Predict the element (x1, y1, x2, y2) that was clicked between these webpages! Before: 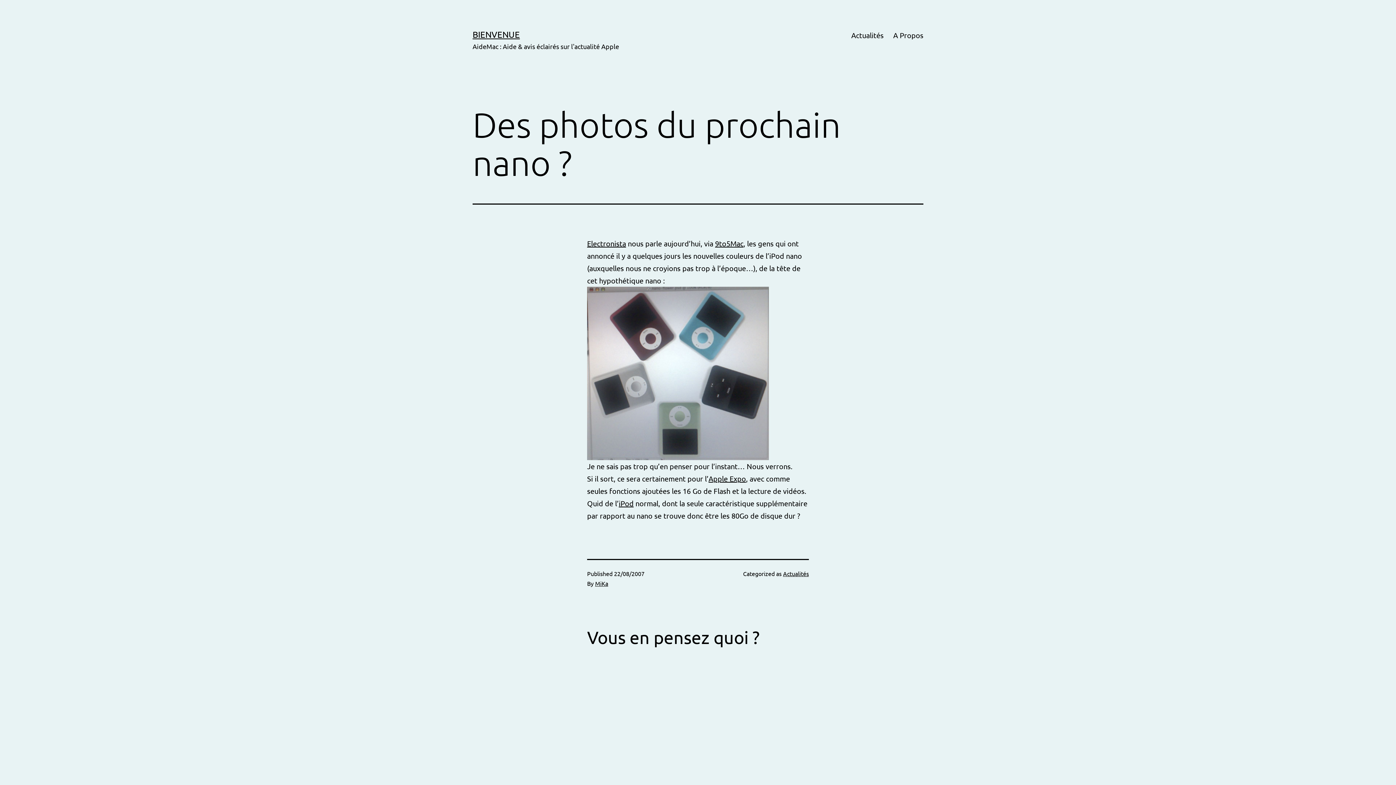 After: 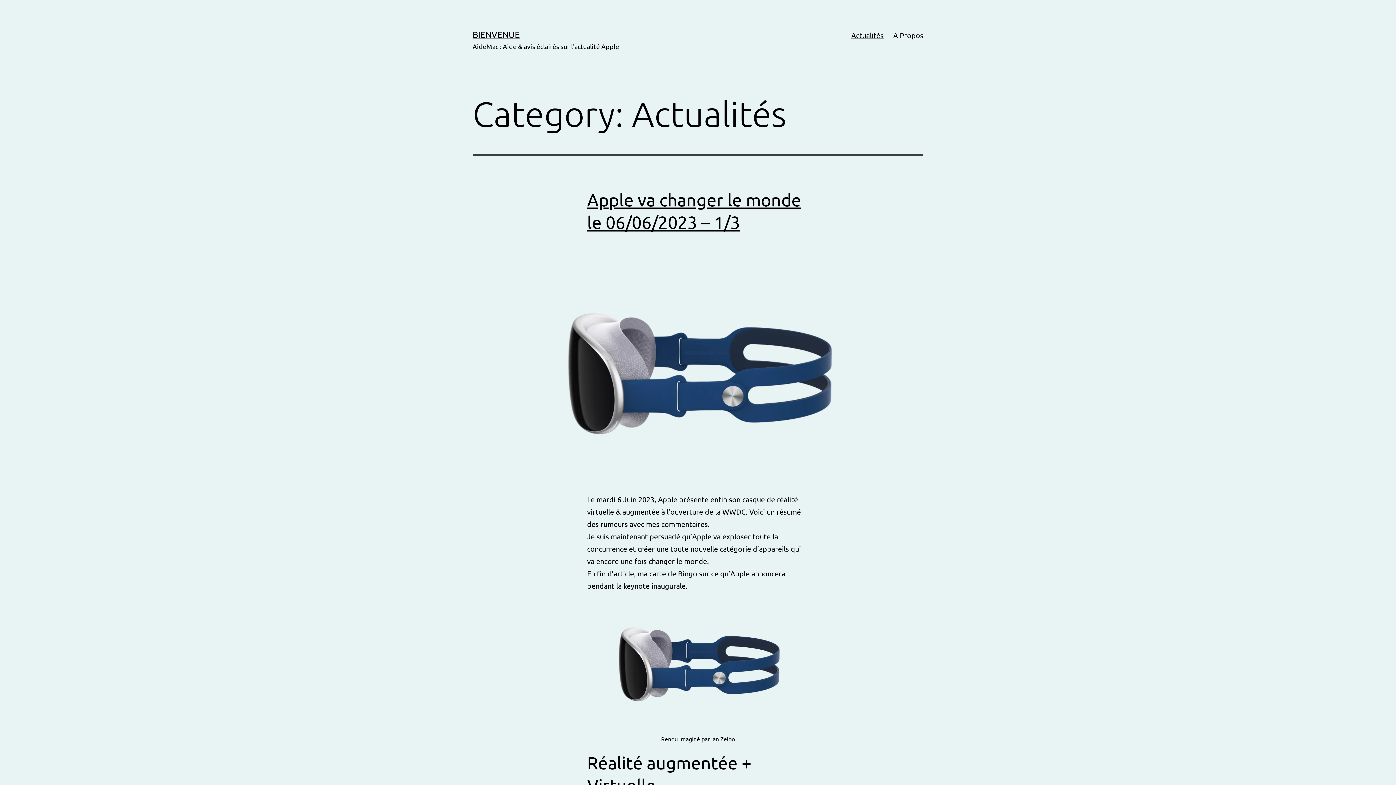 Action: bbox: (846, 26, 888, 44) label: Actualités